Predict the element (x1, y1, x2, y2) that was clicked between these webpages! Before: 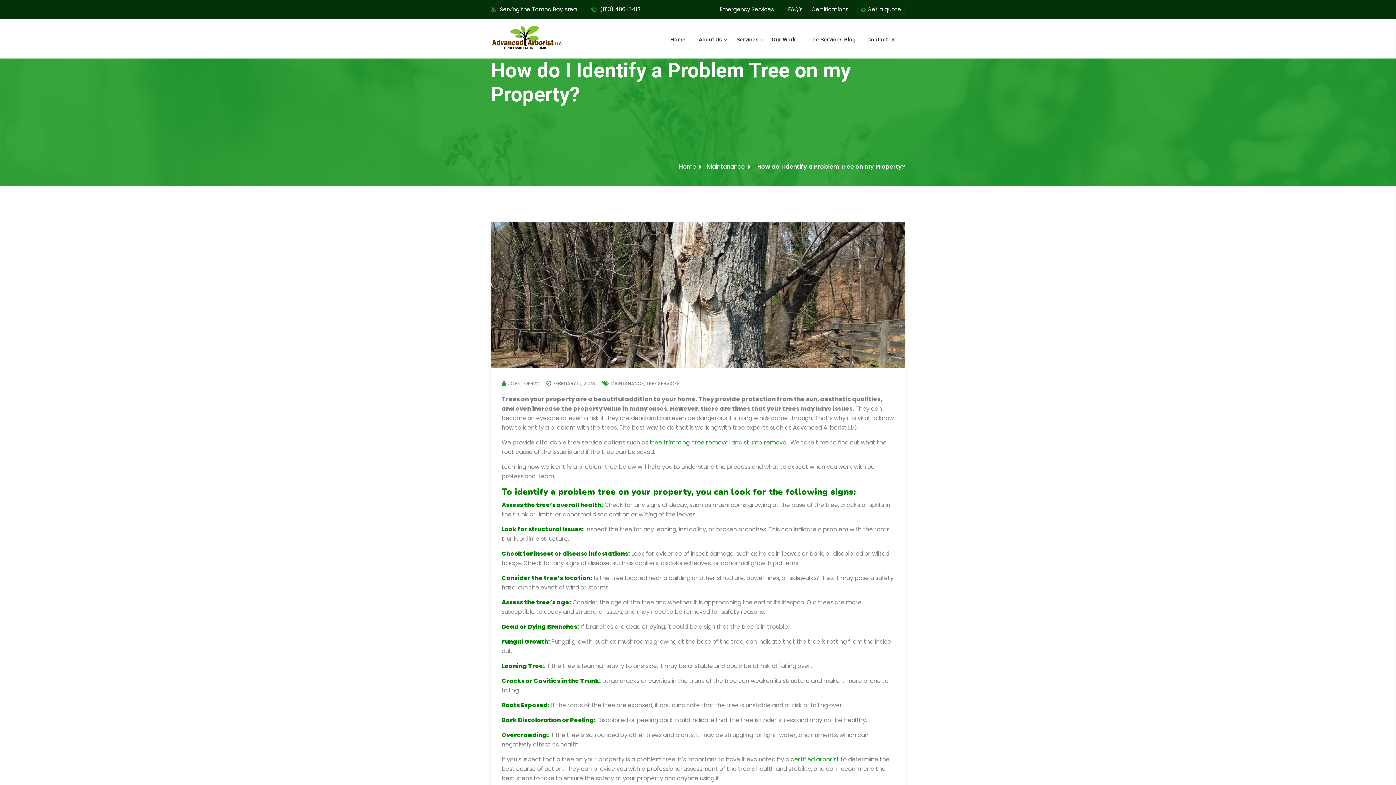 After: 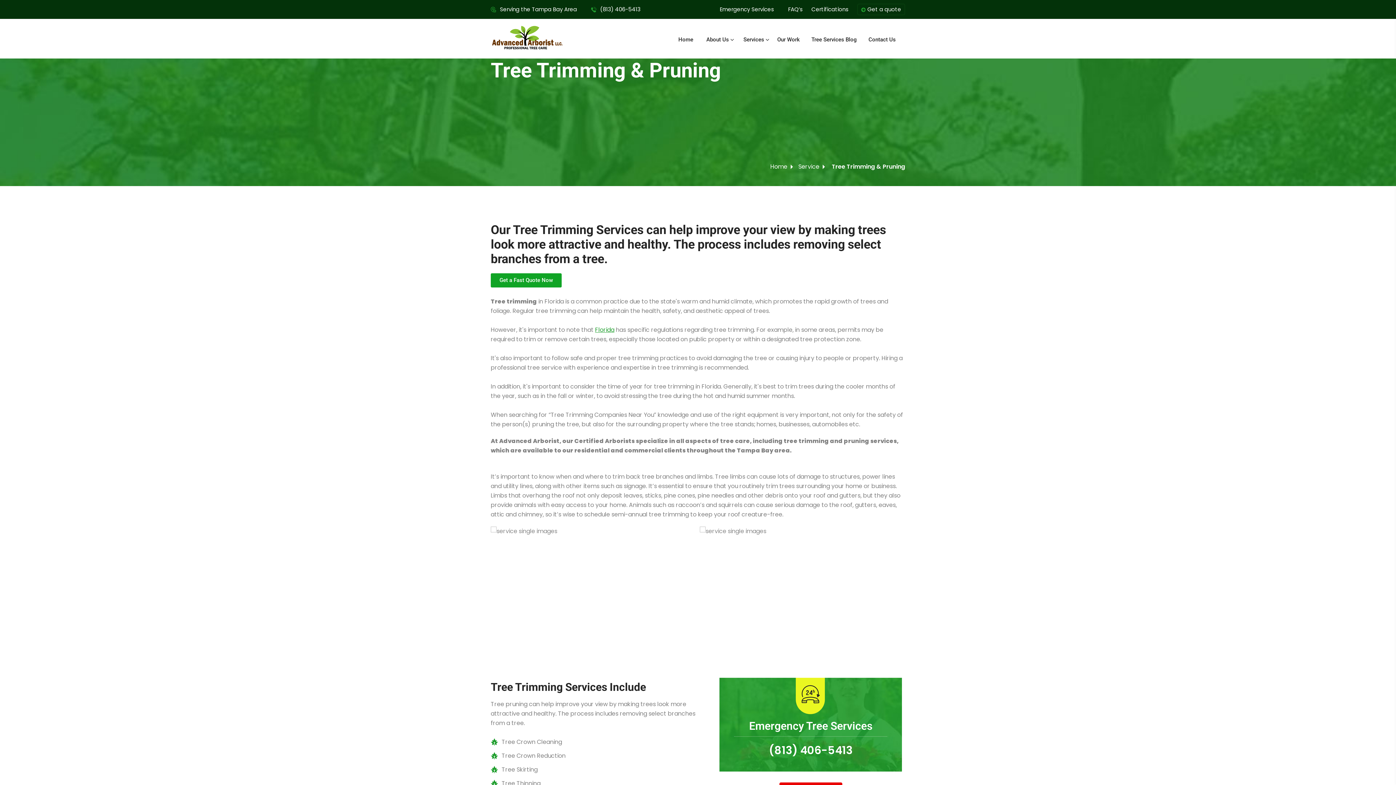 Action: label: tree trimming bbox: (649, 438, 689, 446)